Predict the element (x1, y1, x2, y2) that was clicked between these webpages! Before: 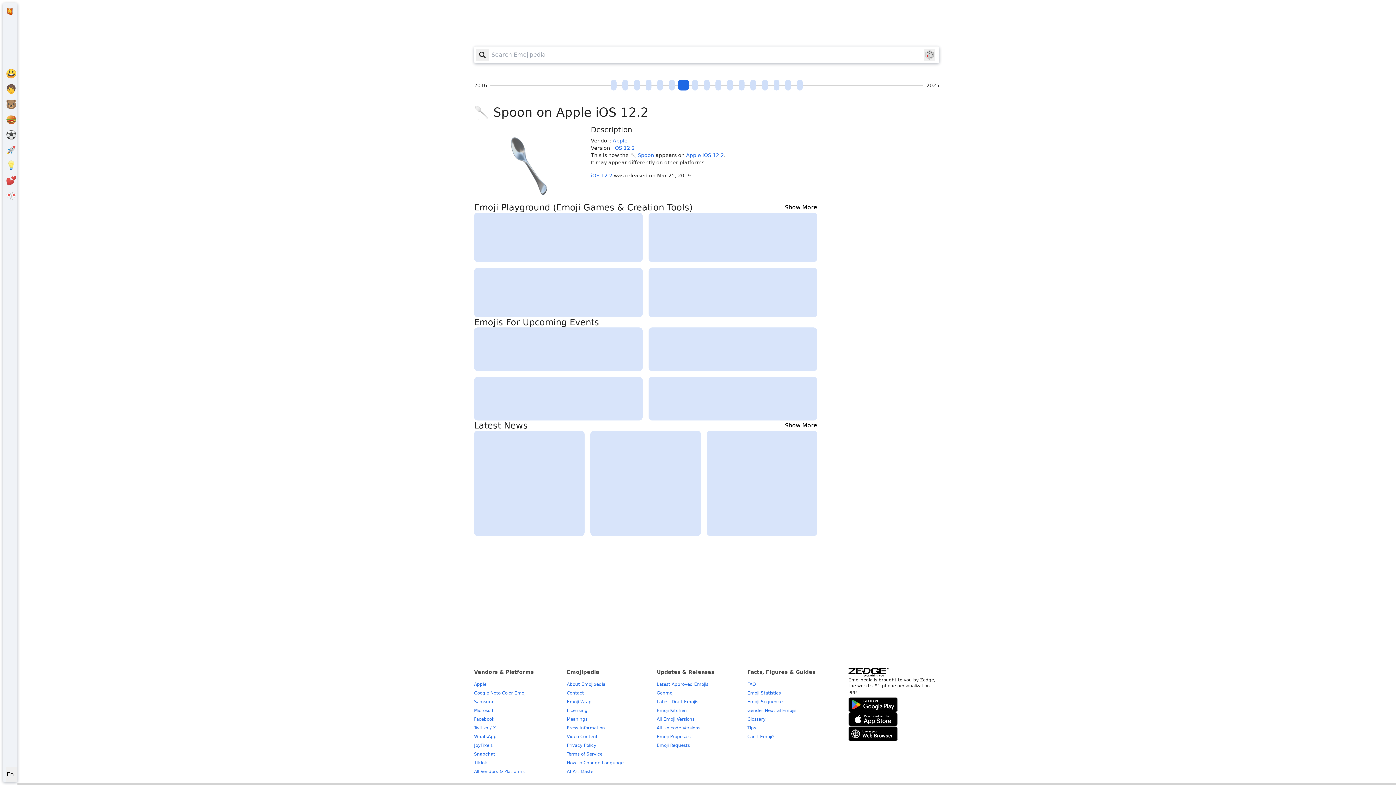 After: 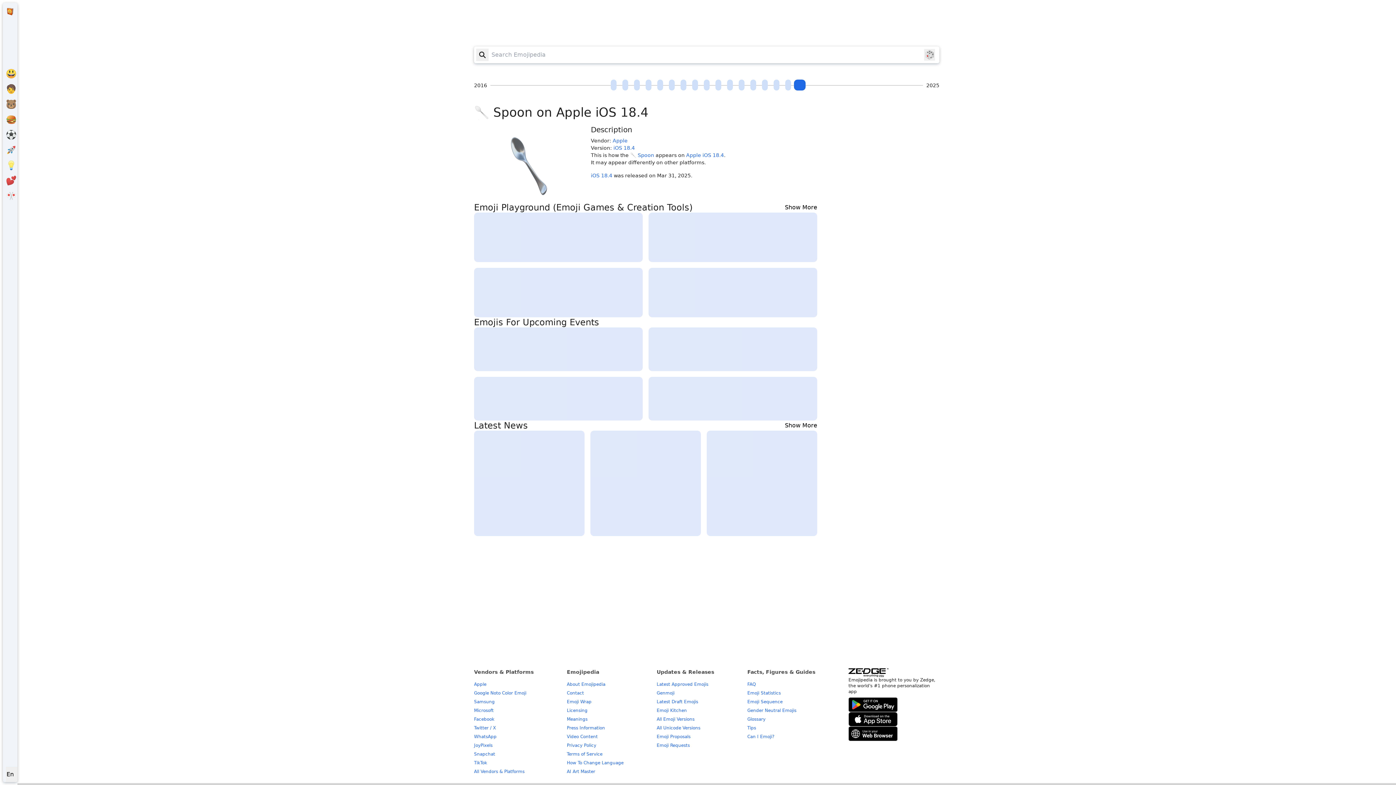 Action: bbox: (926, 81, 939, 89) label: iOS 18.4 (2025-03-31)